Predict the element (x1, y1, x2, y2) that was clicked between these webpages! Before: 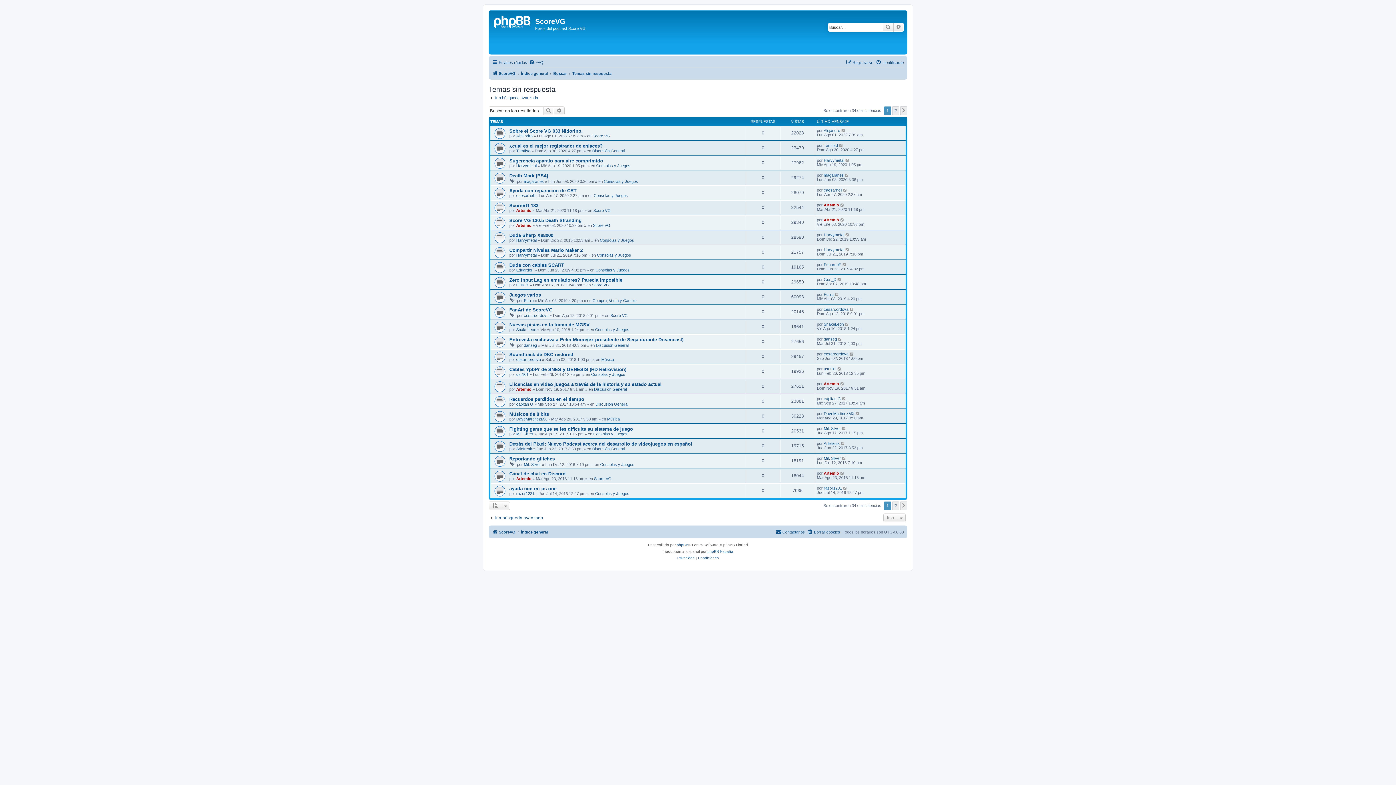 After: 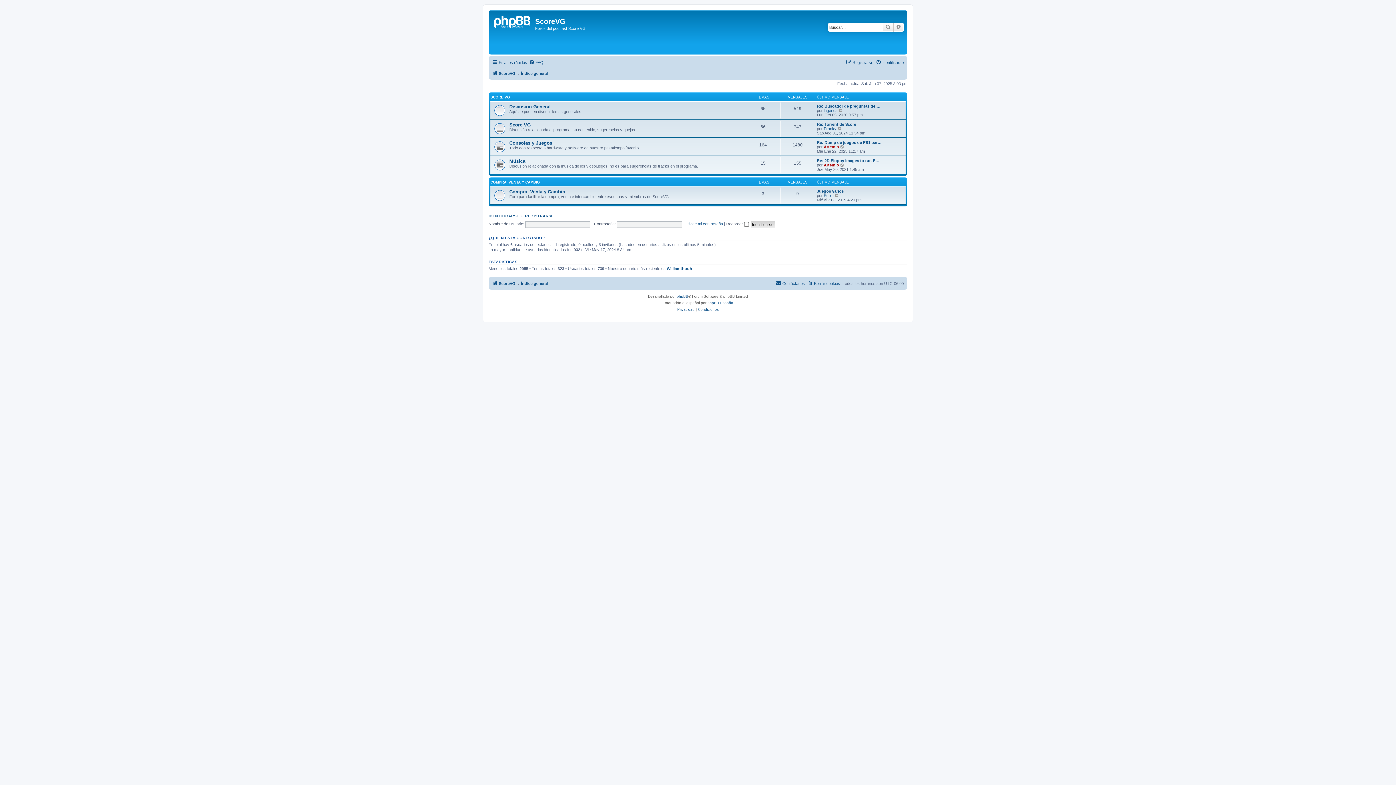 Action: label: Índice general bbox: (521, 527, 548, 536)